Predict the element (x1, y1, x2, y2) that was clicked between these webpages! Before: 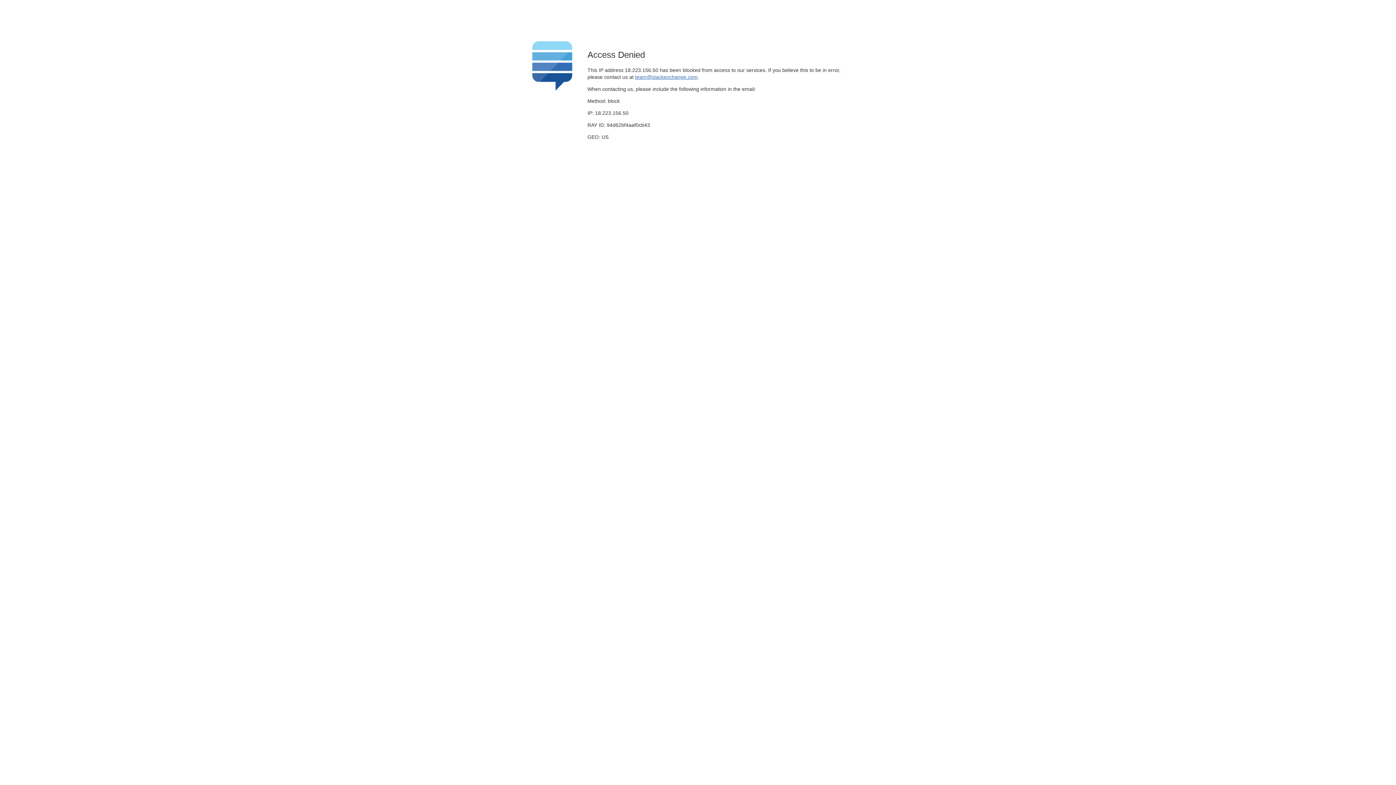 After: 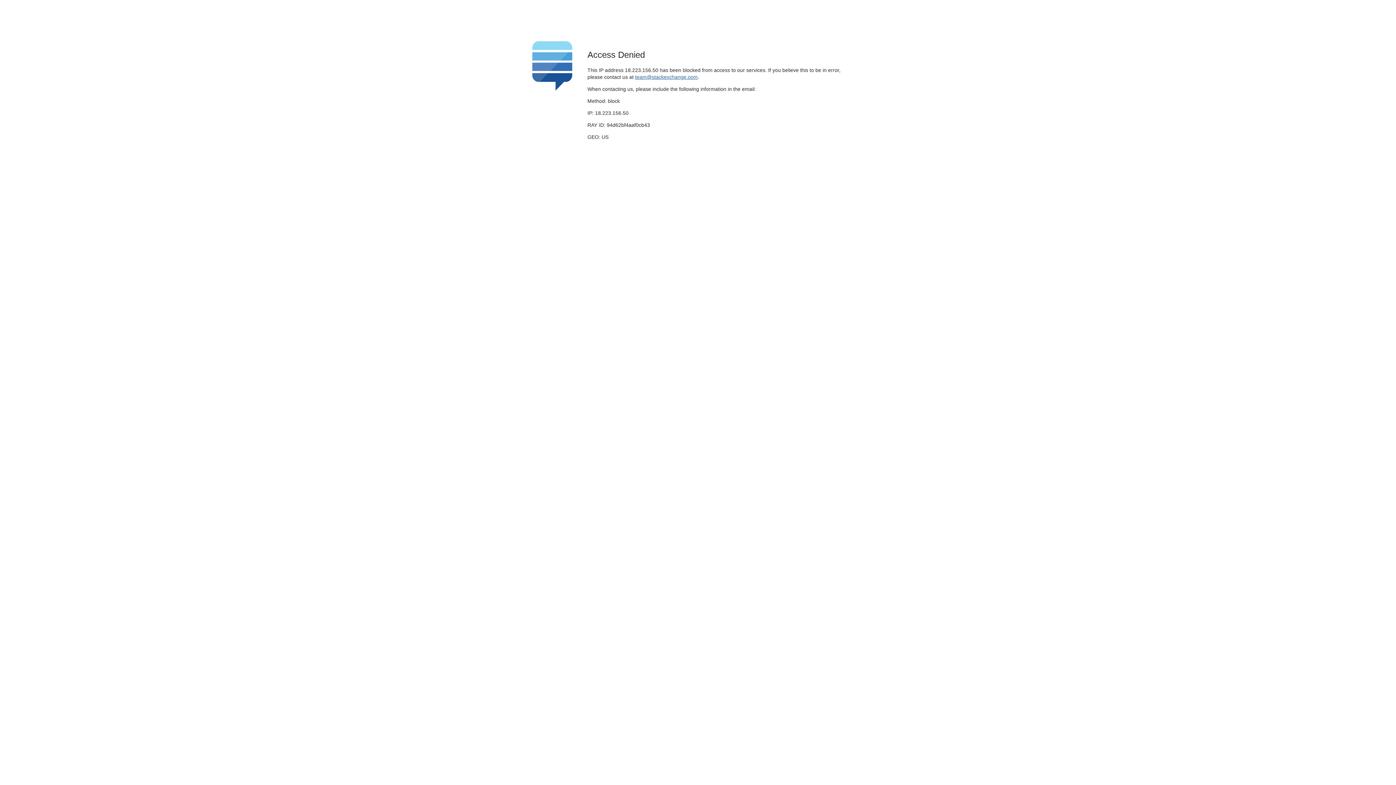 Action: bbox: (635, 74, 697, 79) label: team@stackexchange.com